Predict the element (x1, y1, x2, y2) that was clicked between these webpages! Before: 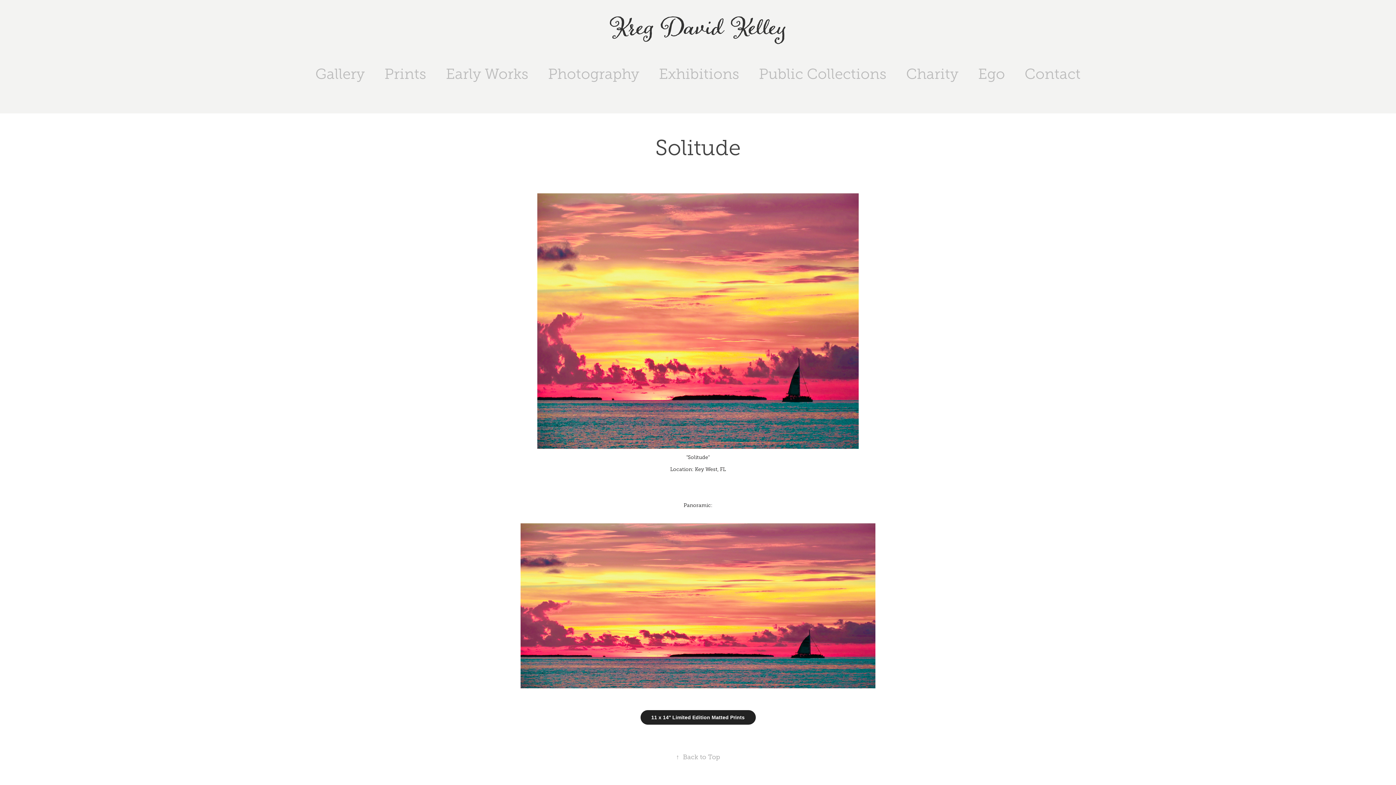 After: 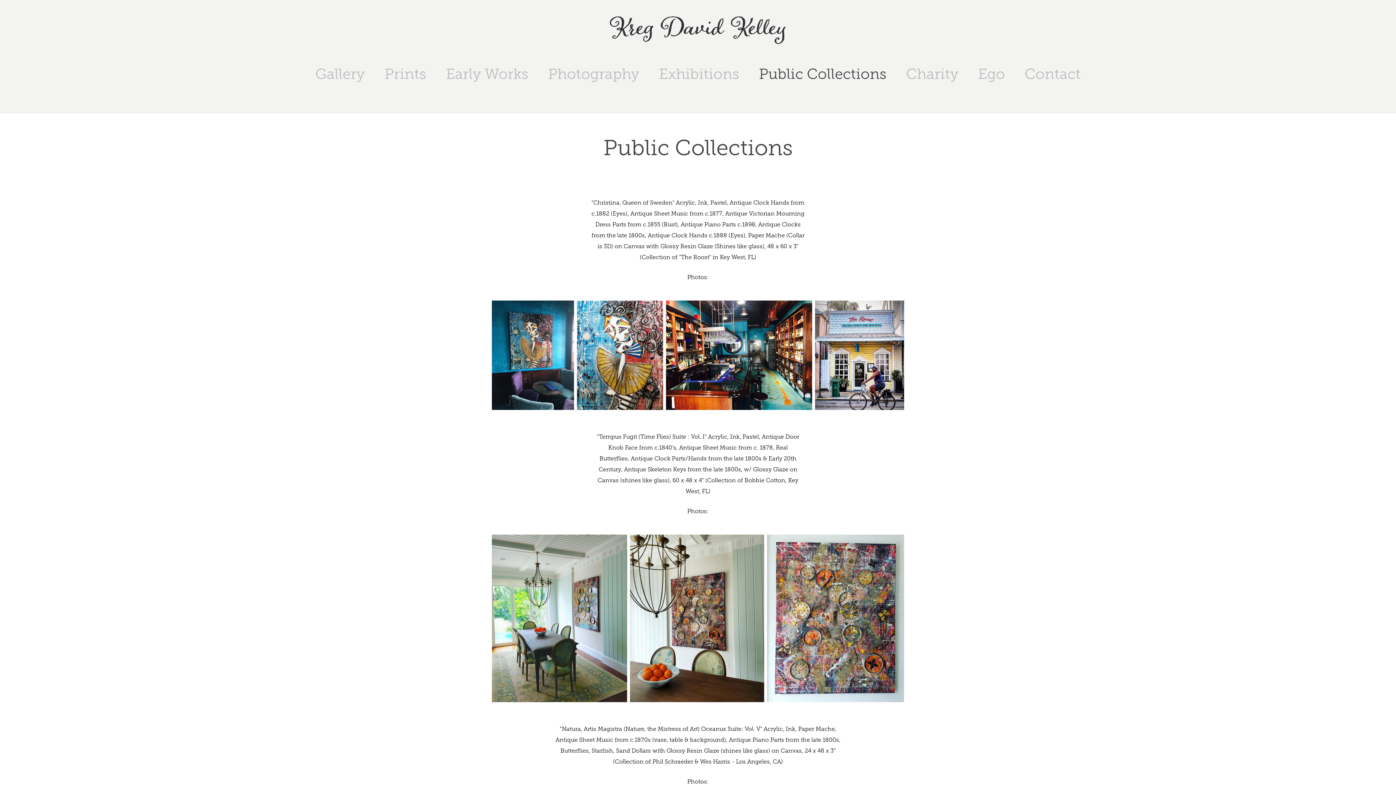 Action: label: Public Collections bbox: (759, 65, 886, 82)